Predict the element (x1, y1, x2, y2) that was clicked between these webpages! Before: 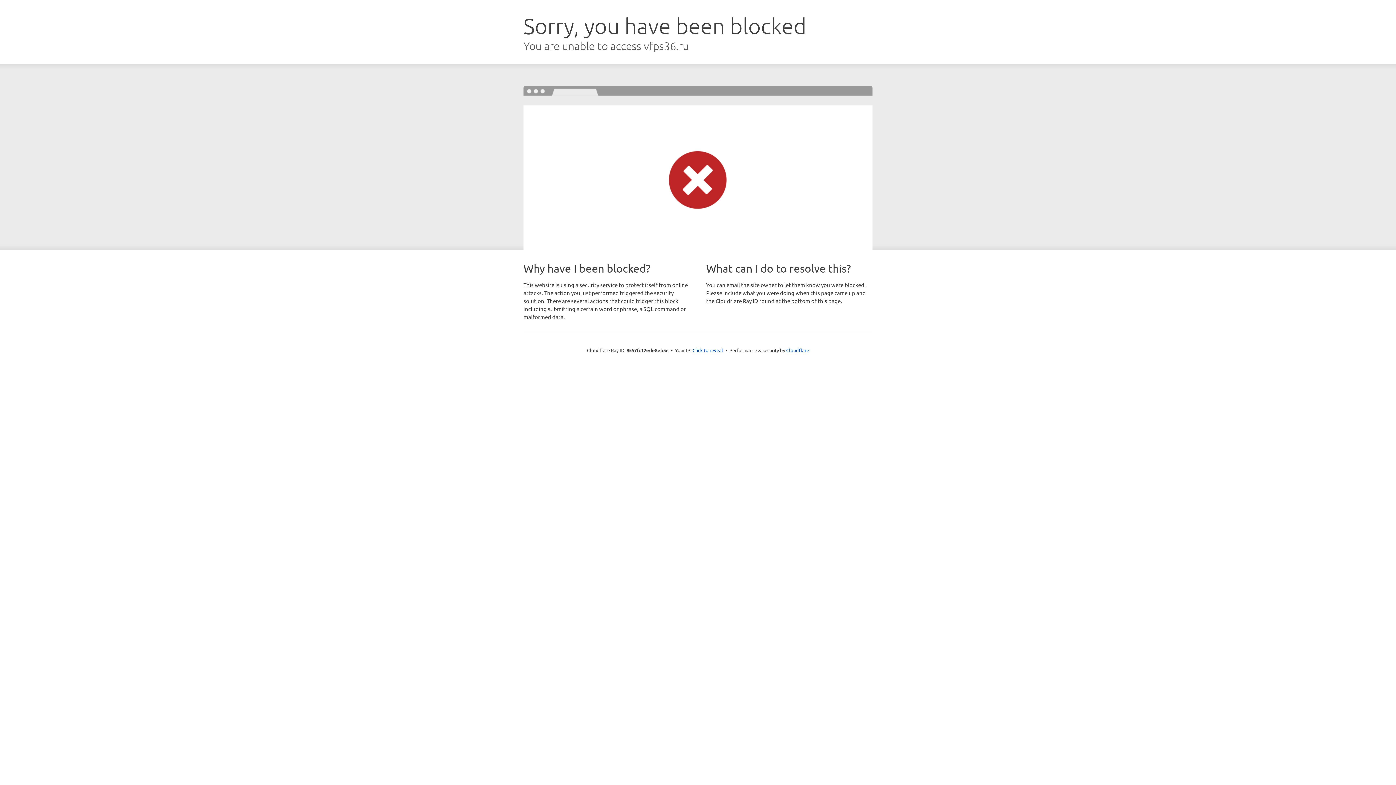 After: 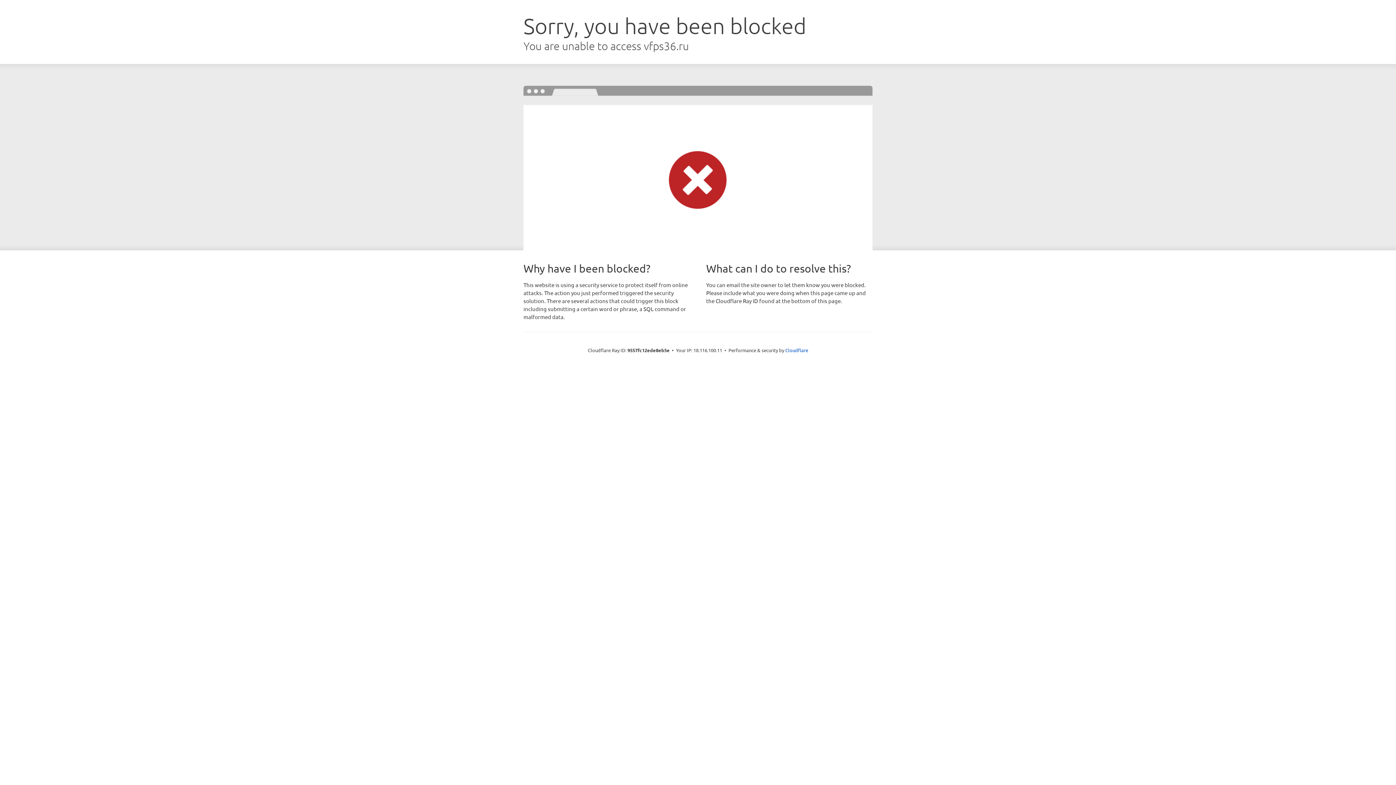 Action: label: Click to reveal bbox: (692, 346, 723, 353)